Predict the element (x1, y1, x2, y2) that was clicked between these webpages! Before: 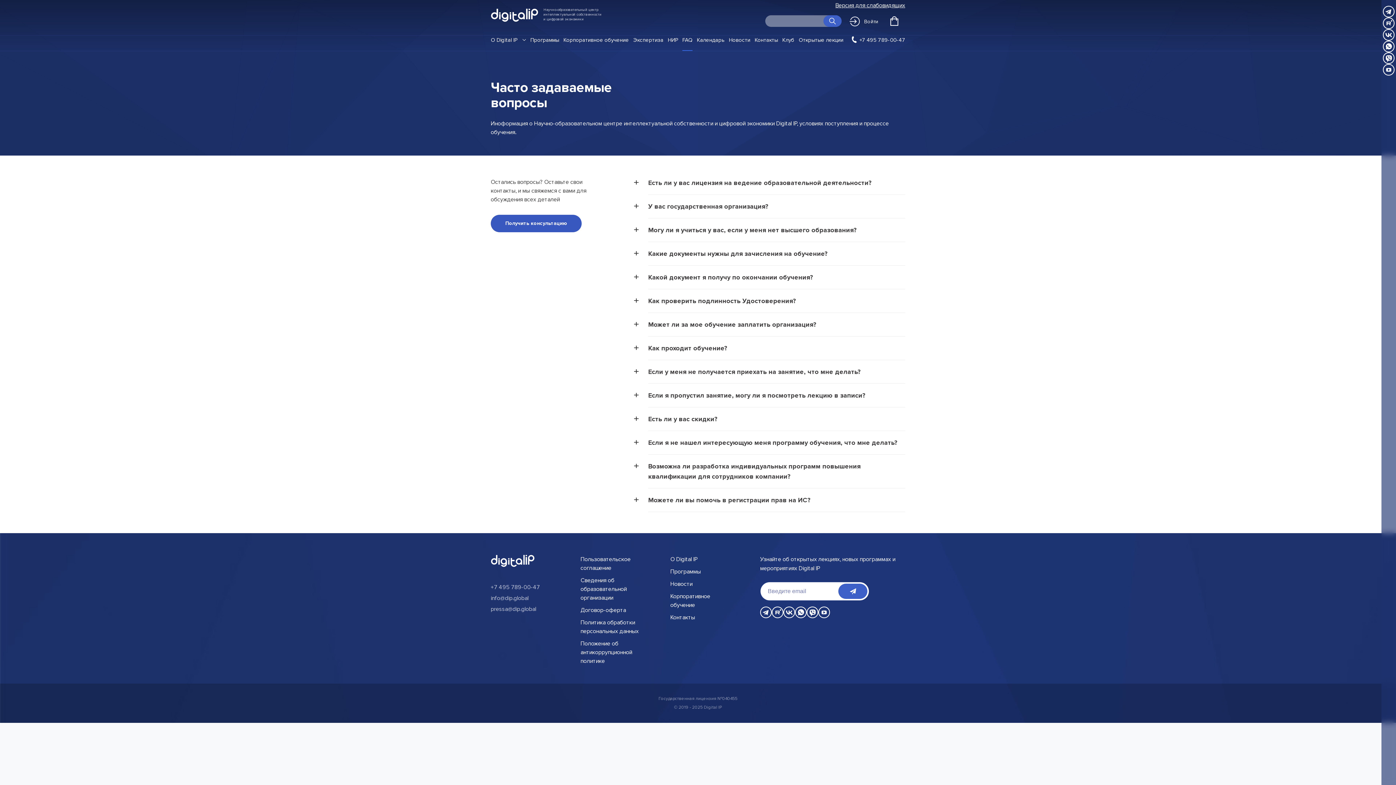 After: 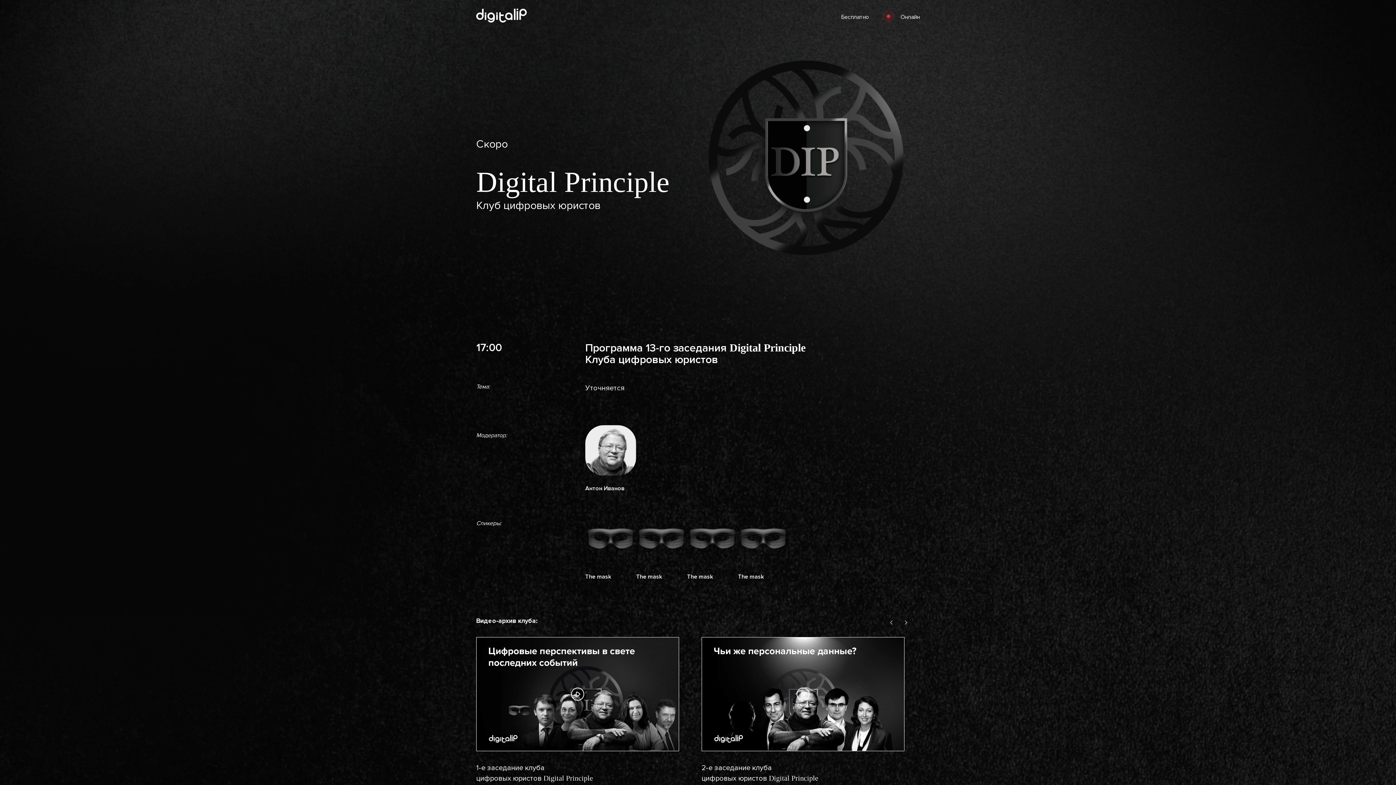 Action: bbox: (782, 36, 794, 43) label: Клуб